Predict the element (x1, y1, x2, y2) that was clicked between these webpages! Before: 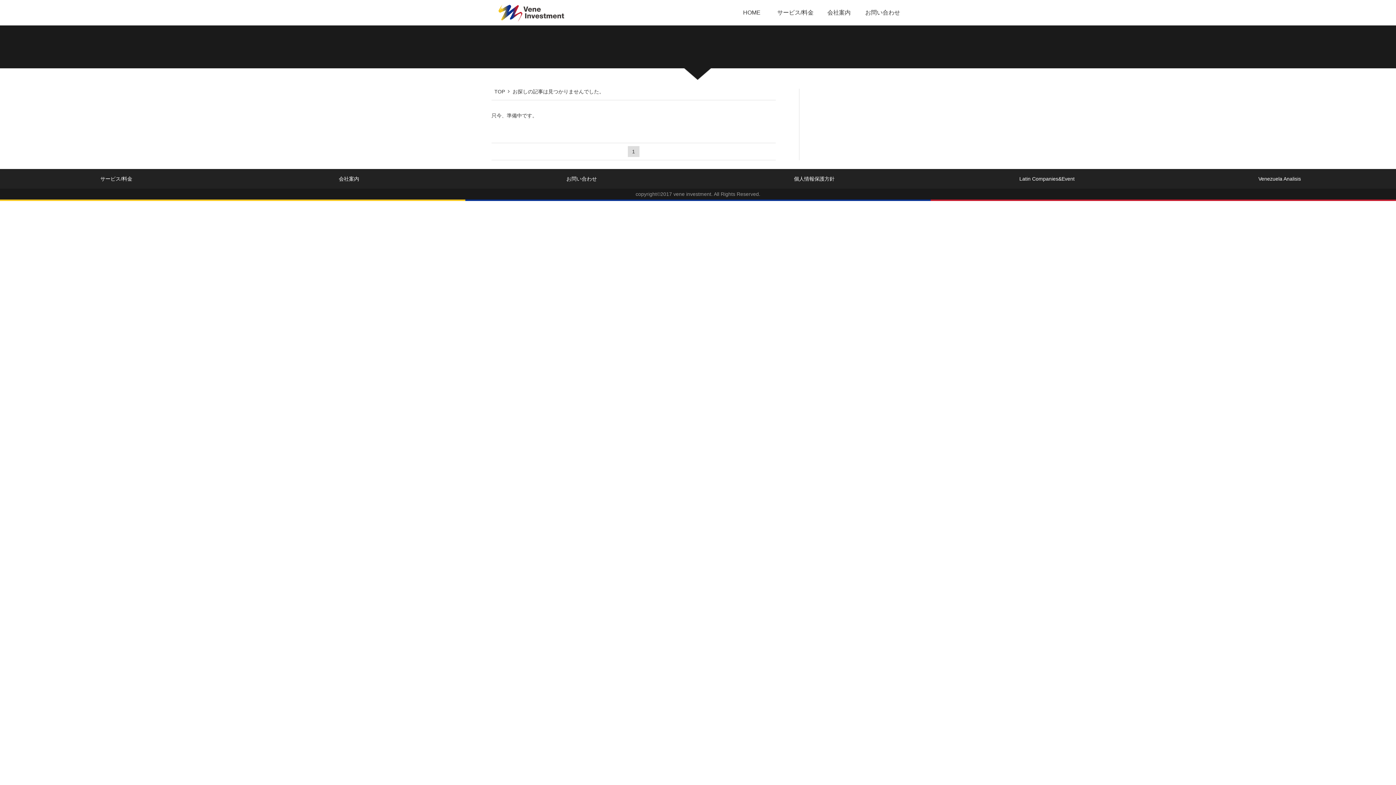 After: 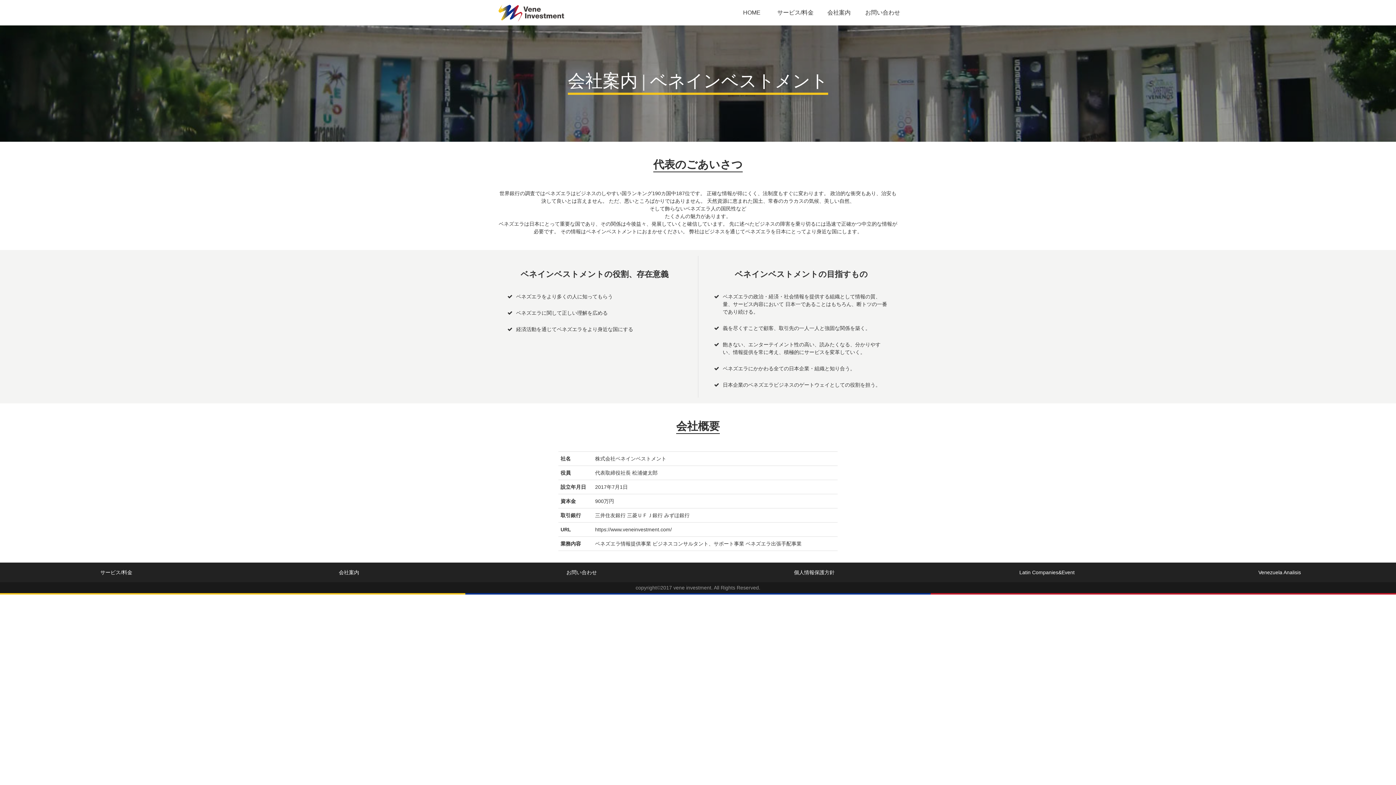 Action: label: 会社案内 bbox: (817, 0, 861, 25)